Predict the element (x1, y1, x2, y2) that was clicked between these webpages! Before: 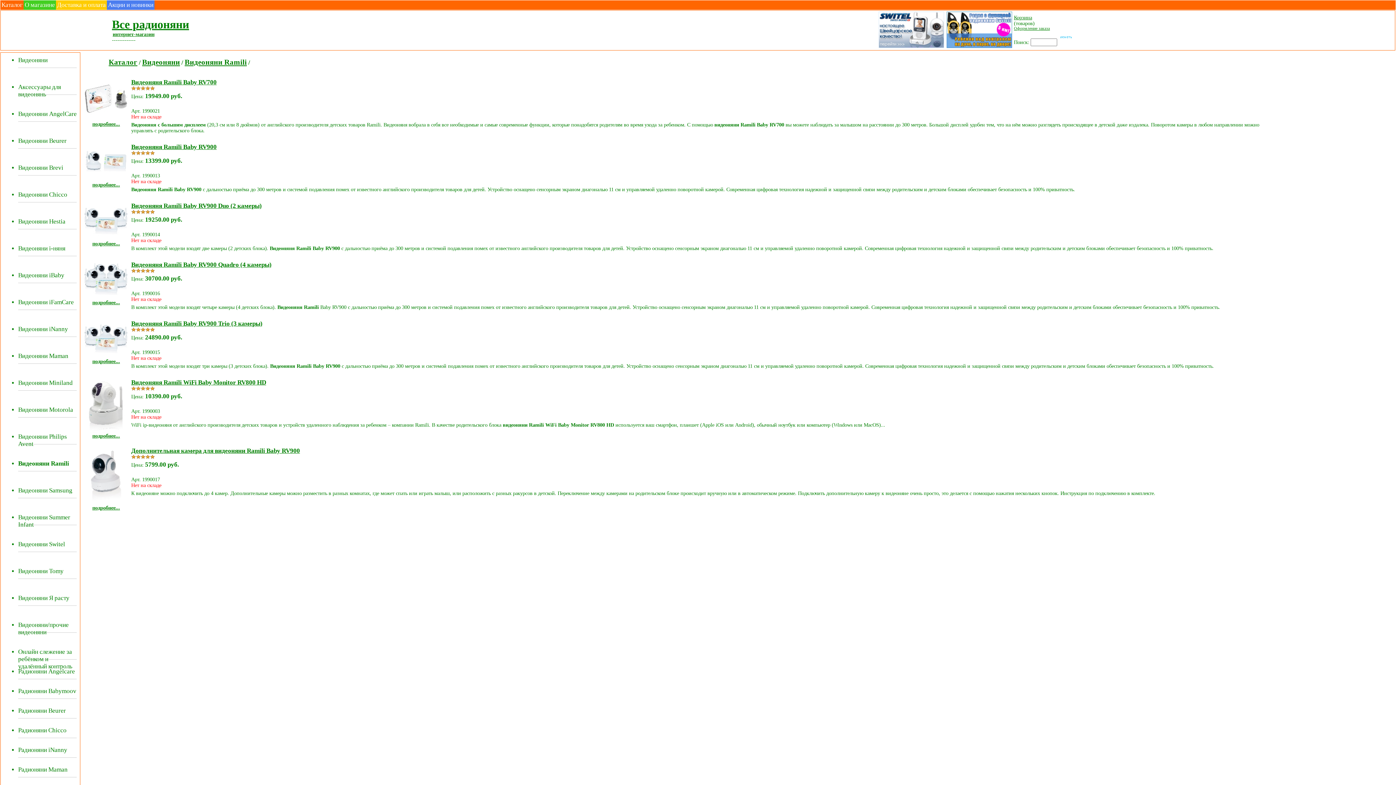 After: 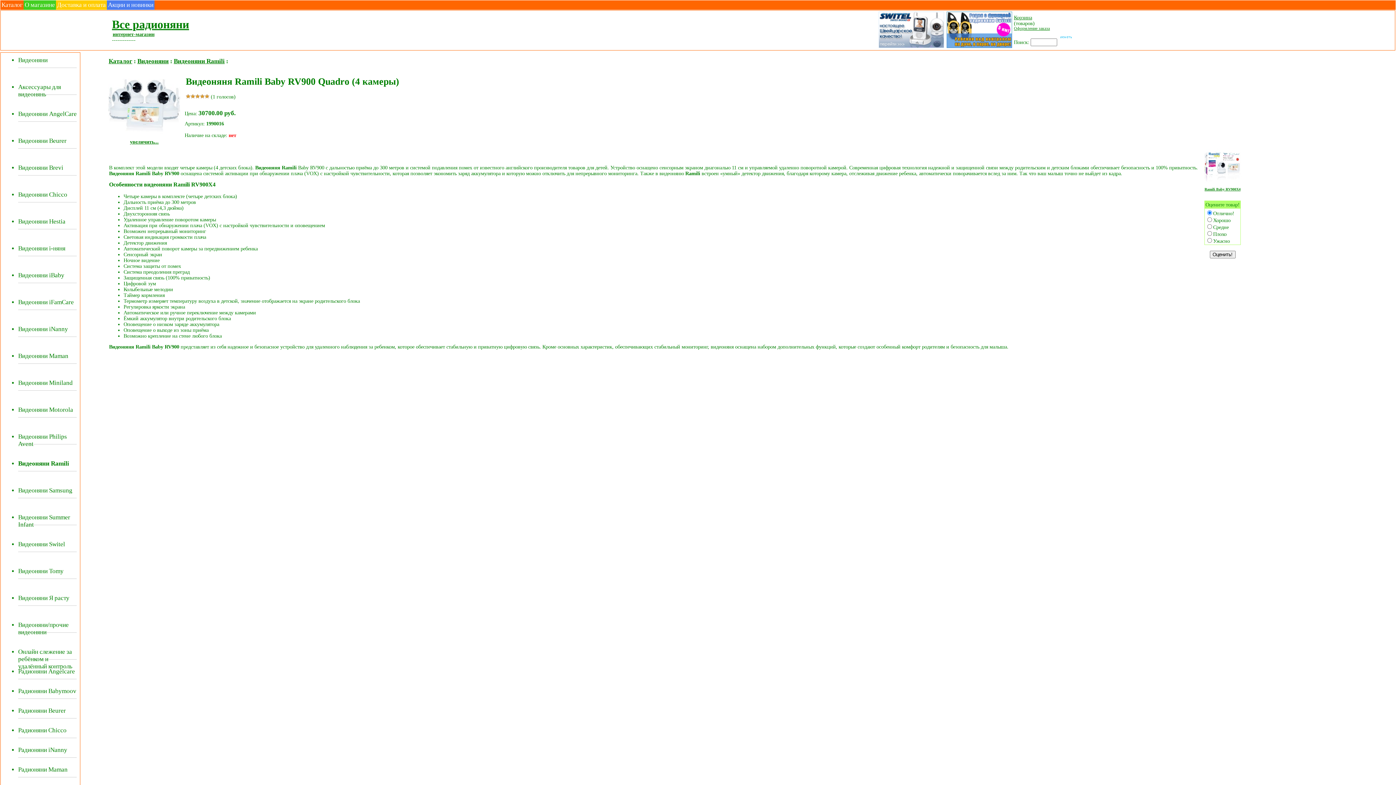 Action: label: 
подробнее... bbox: (84, 294, 128, 305)